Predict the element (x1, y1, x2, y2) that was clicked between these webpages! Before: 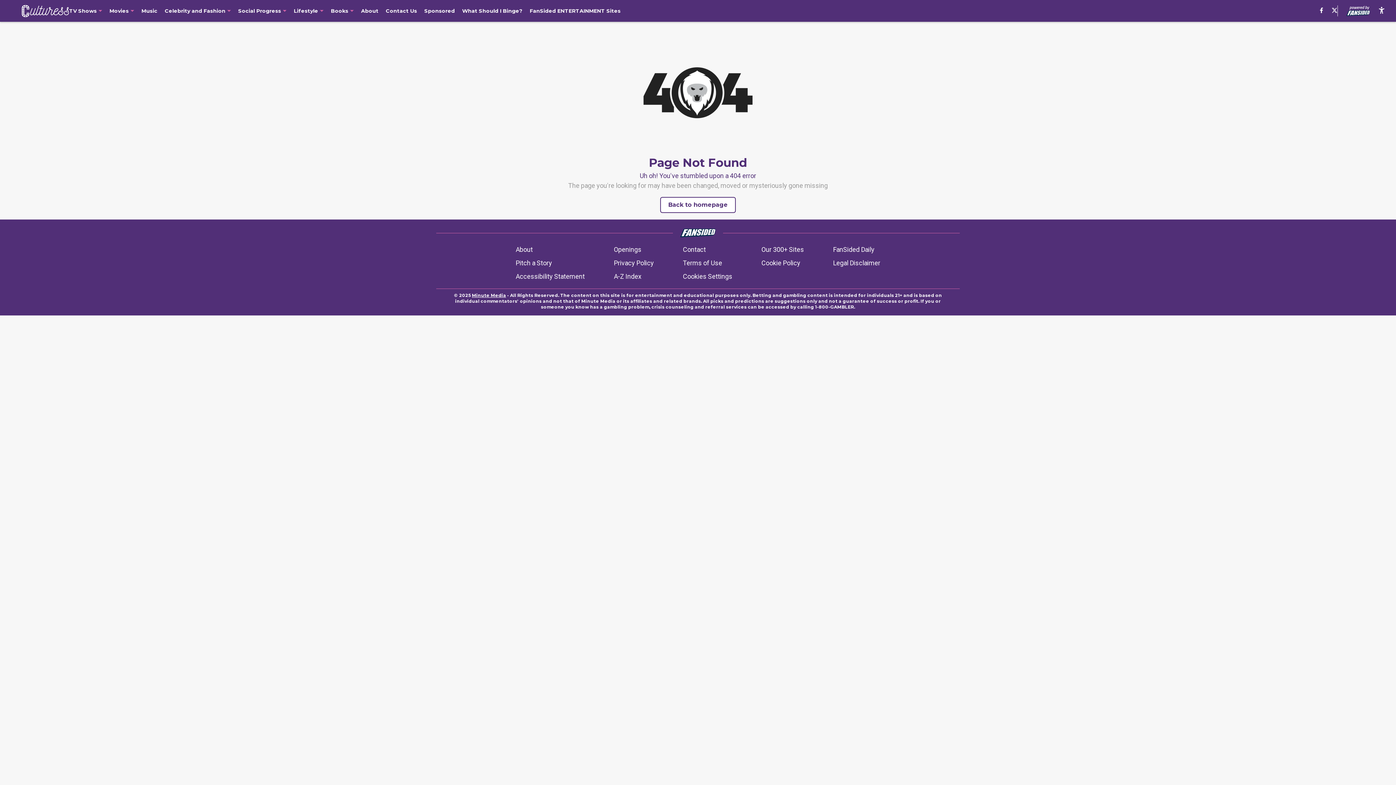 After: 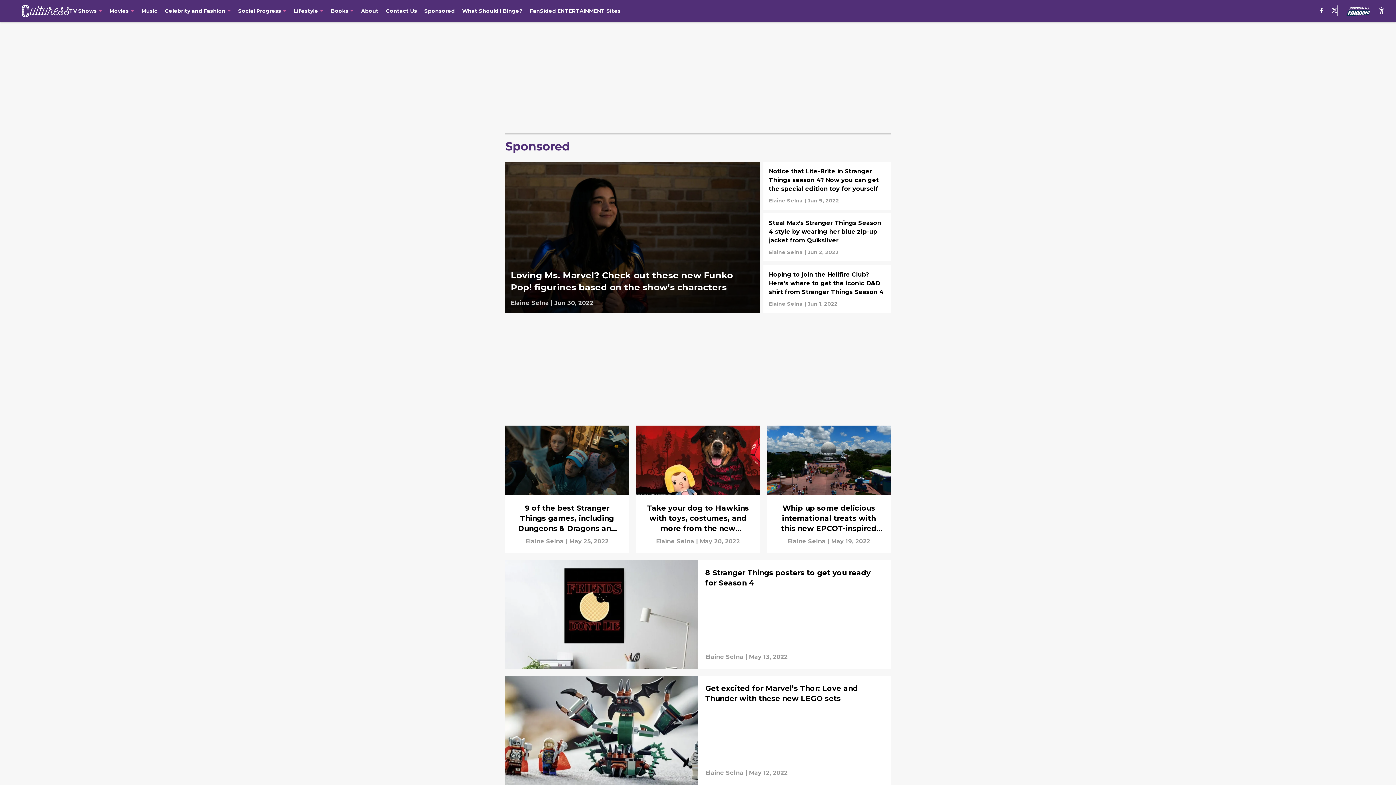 Action: bbox: (424, 7, 455, 14) label: Sponsored